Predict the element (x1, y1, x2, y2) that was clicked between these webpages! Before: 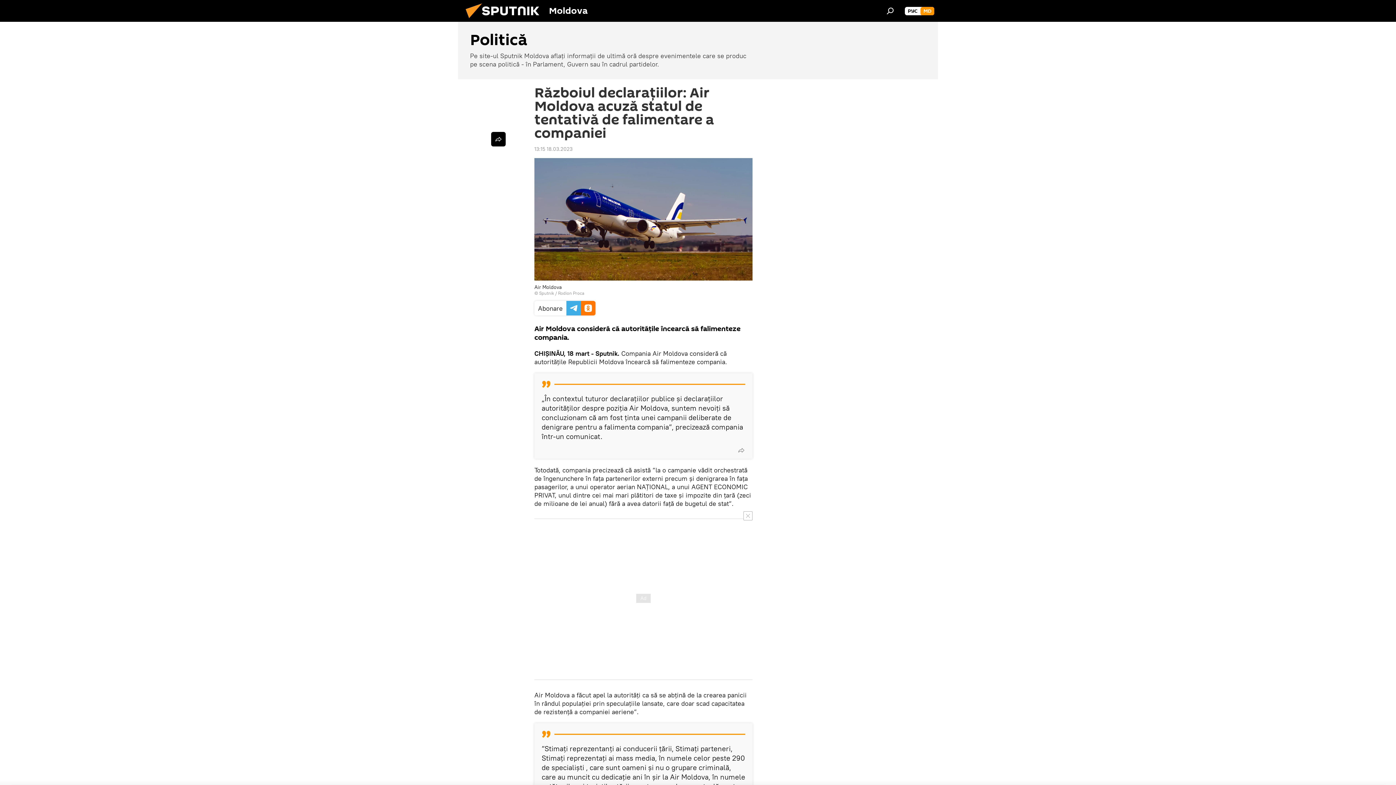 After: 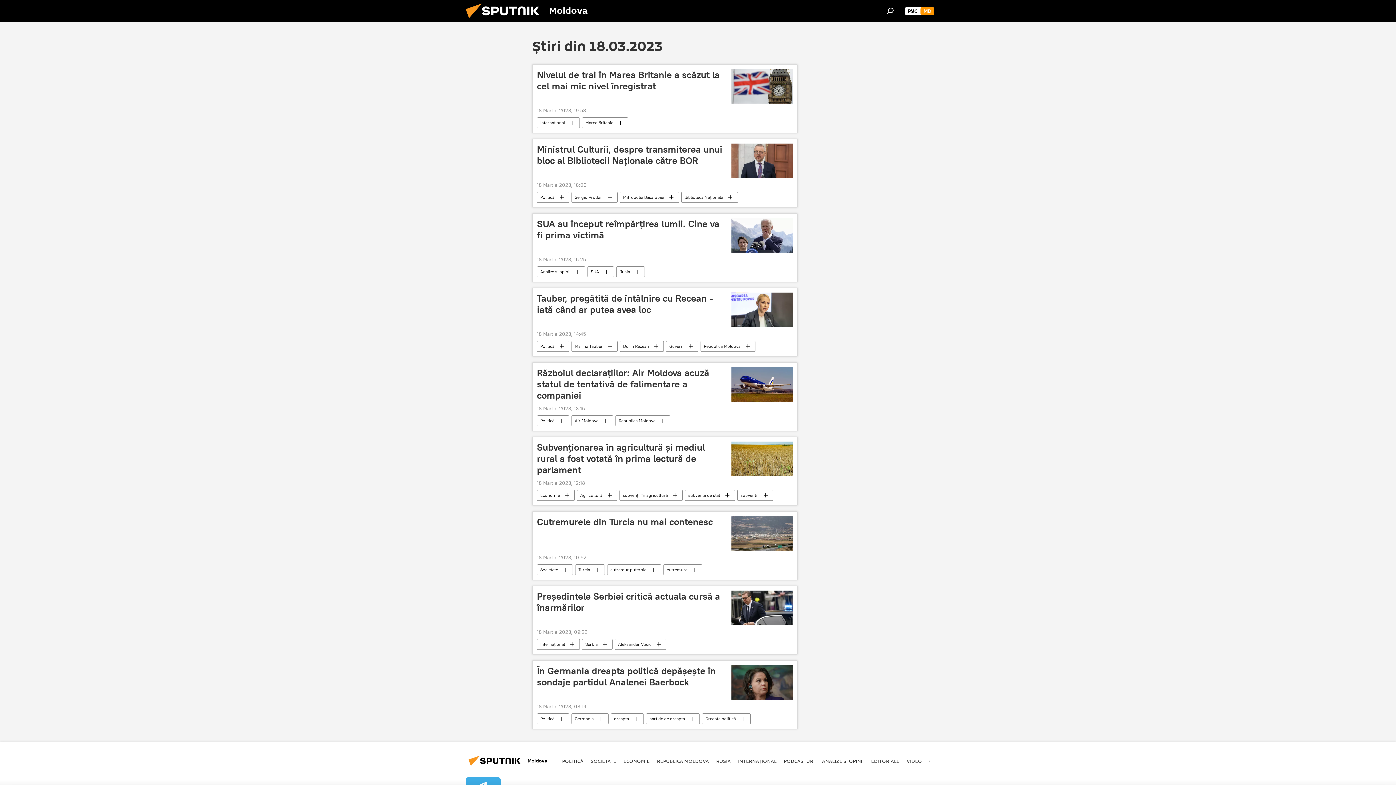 Action: bbox: (534, 145, 572, 152) label: 13:15 18.03.2023